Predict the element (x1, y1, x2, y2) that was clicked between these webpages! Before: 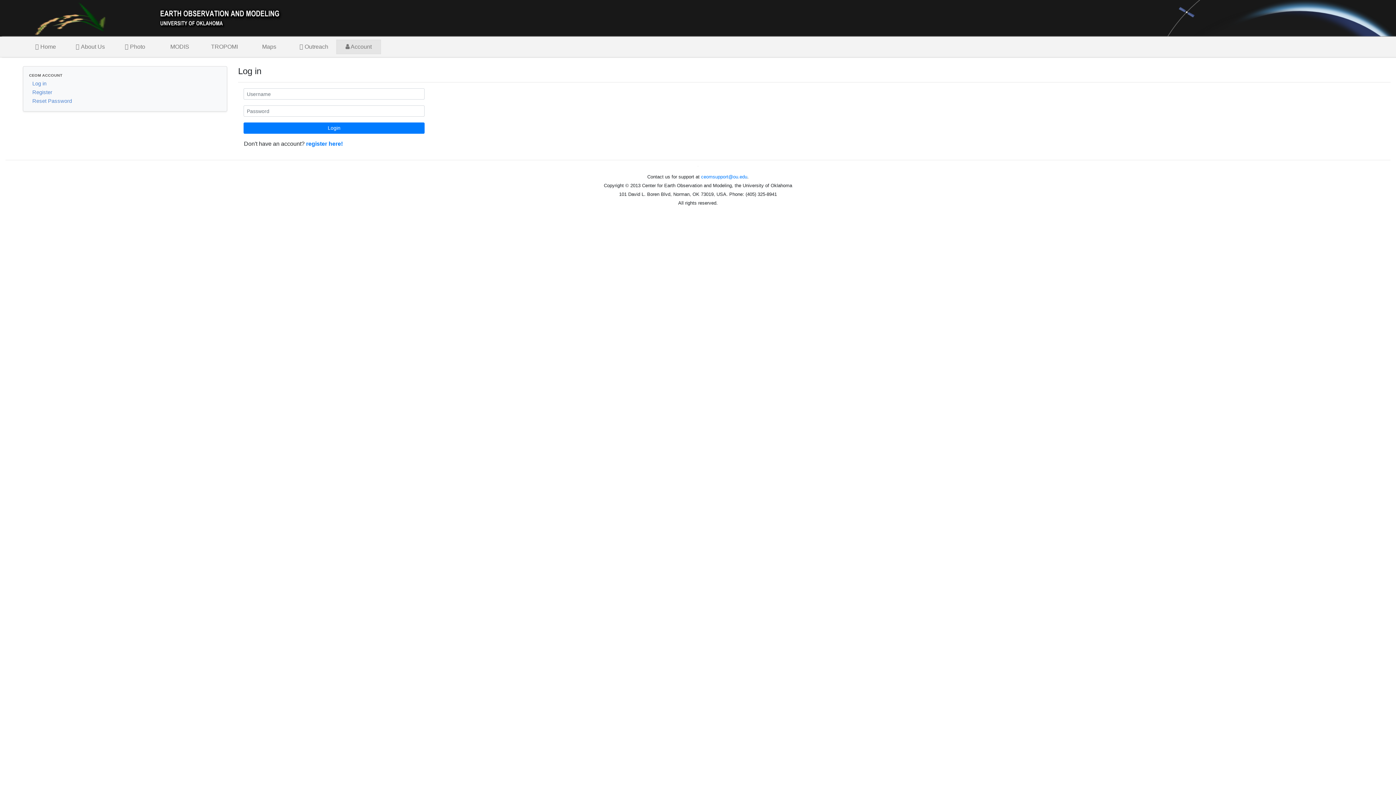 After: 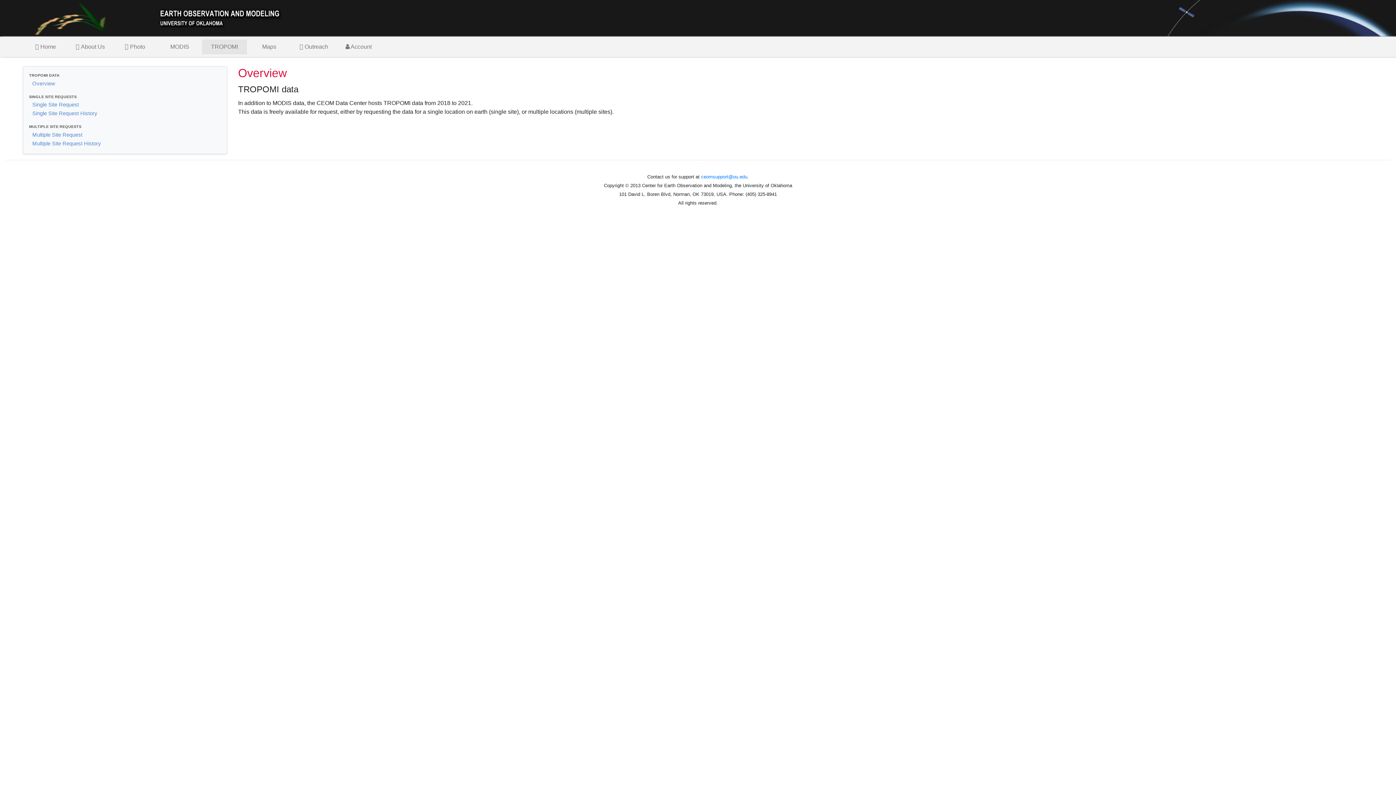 Action: label: TROPOMI bbox: (202, 39, 246, 54)